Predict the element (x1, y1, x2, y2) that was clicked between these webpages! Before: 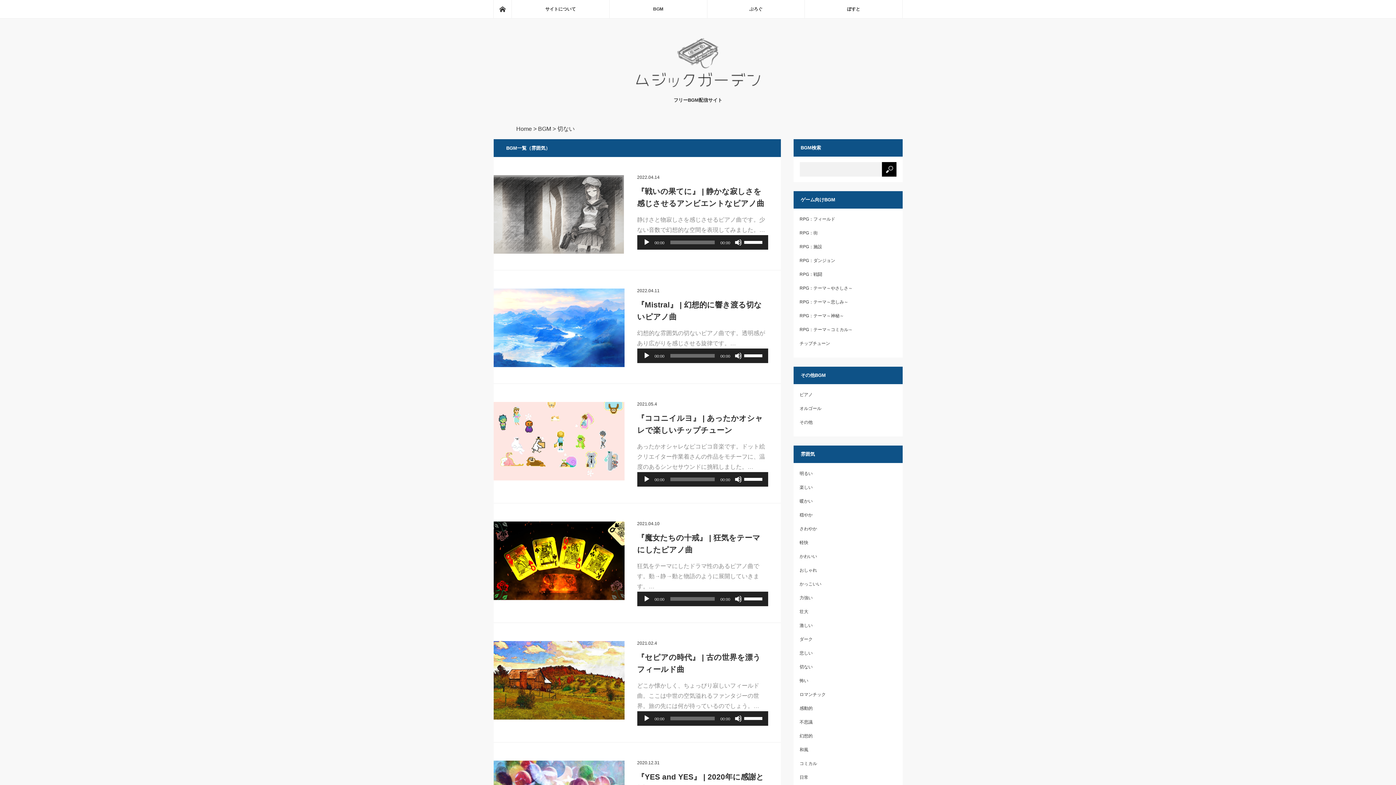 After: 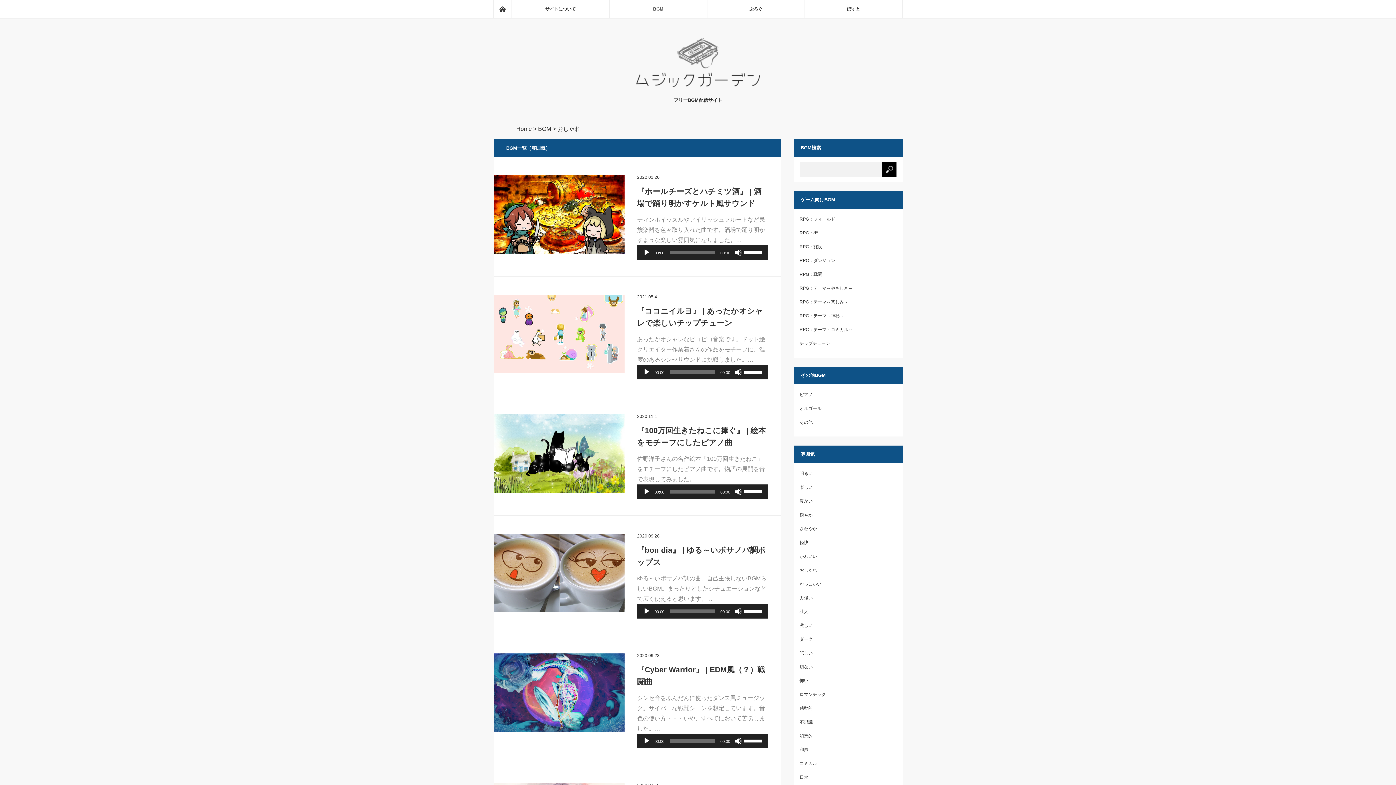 Action: label: おしゃれ bbox: (799, 568, 817, 573)